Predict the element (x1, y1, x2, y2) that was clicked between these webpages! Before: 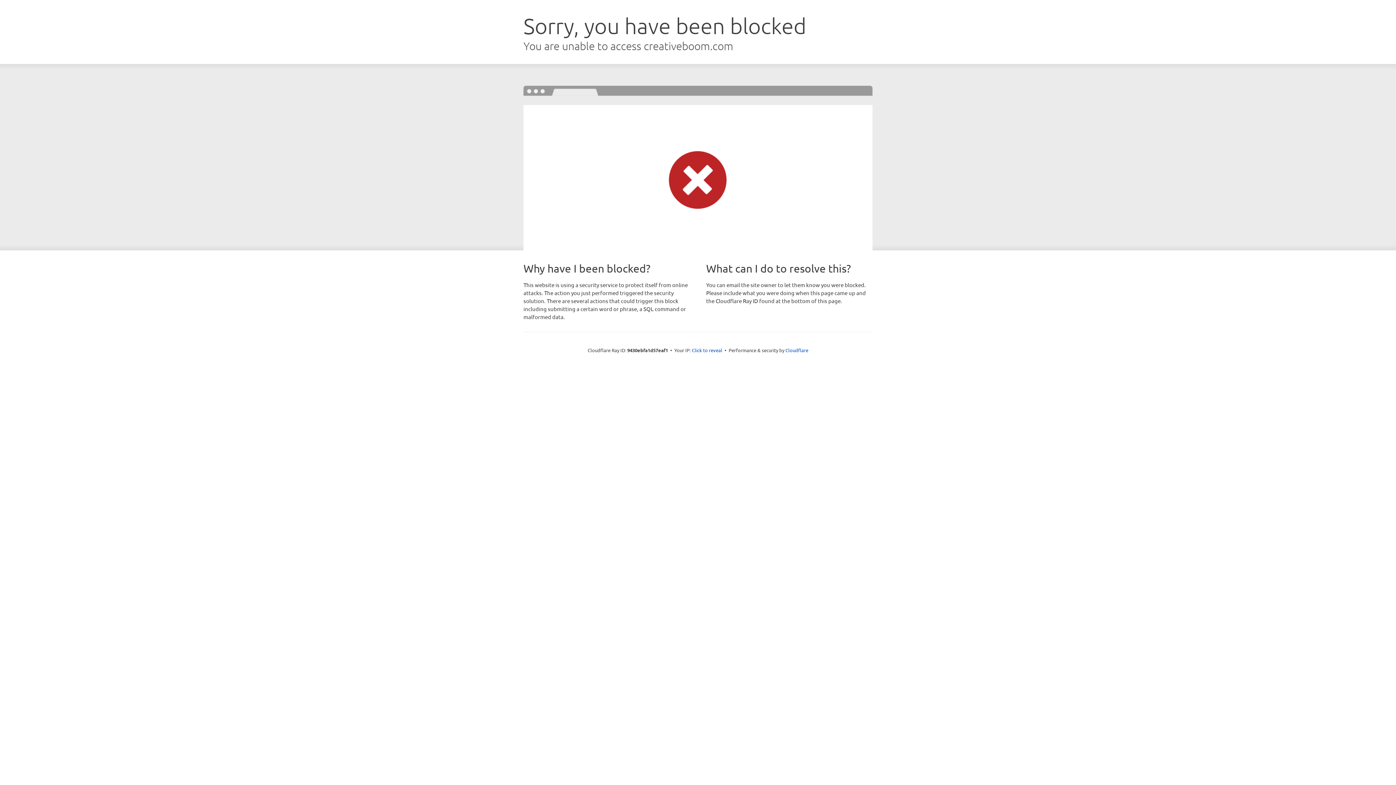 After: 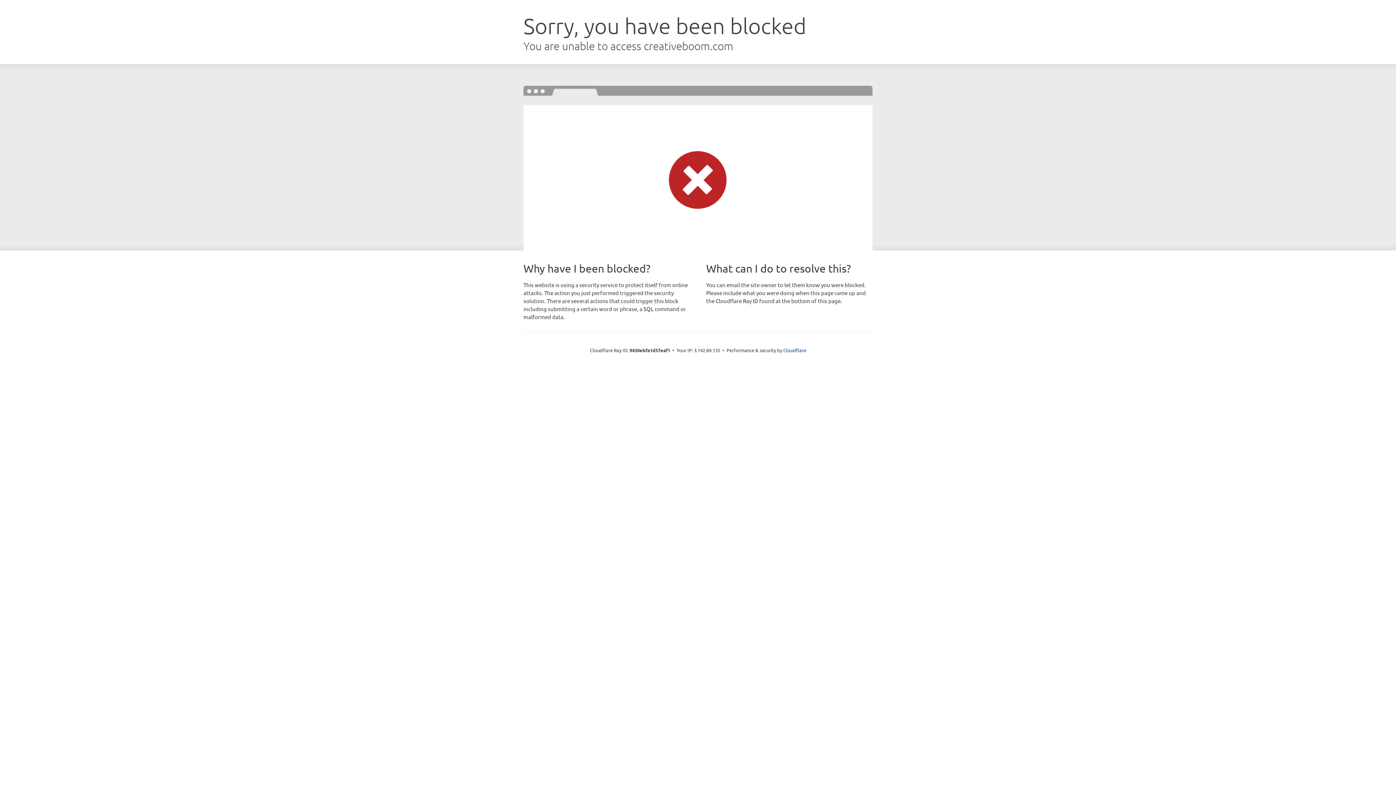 Action: label: Click to reveal bbox: (692, 346, 722, 353)